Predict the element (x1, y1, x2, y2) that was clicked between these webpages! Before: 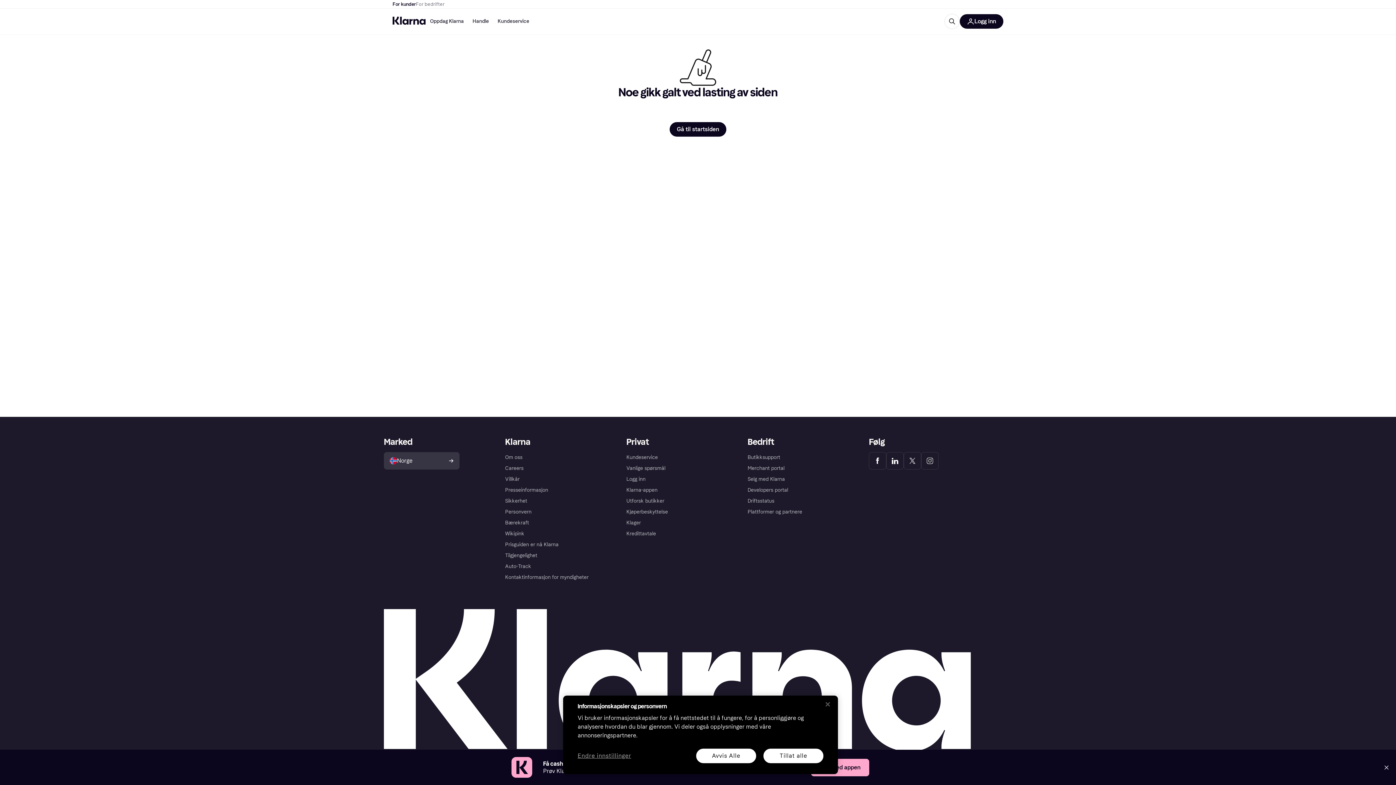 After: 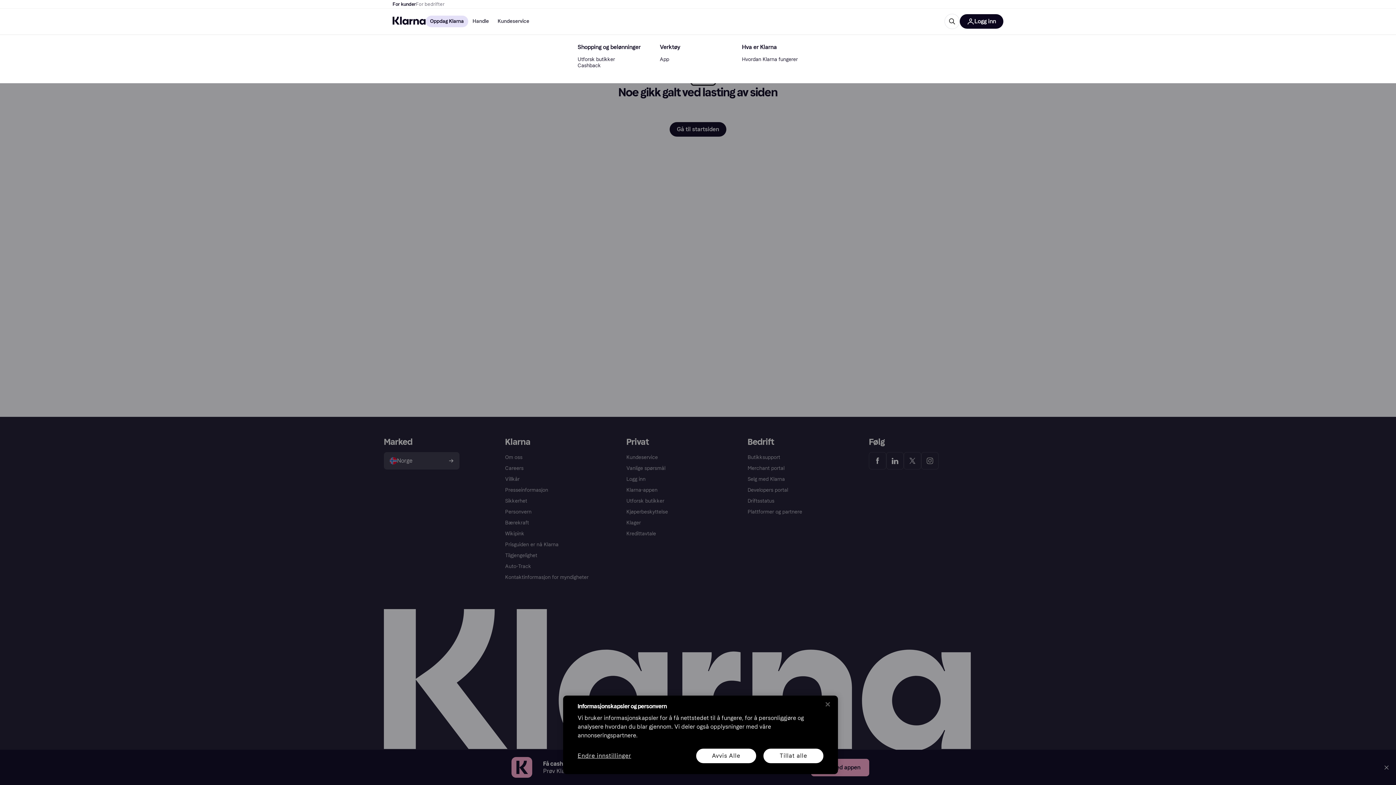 Action: label: Oppdag Klarna bbox: (425, 15, 468, 27)